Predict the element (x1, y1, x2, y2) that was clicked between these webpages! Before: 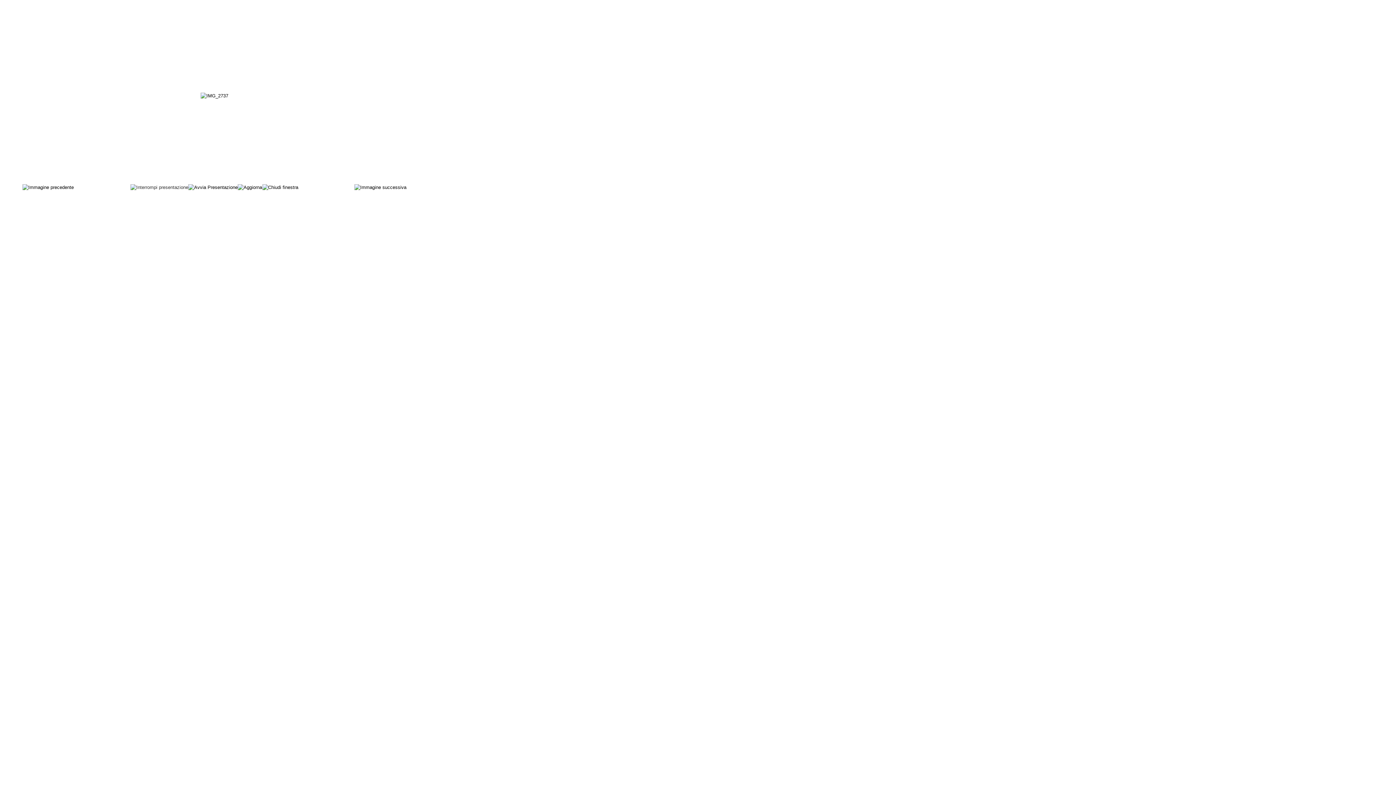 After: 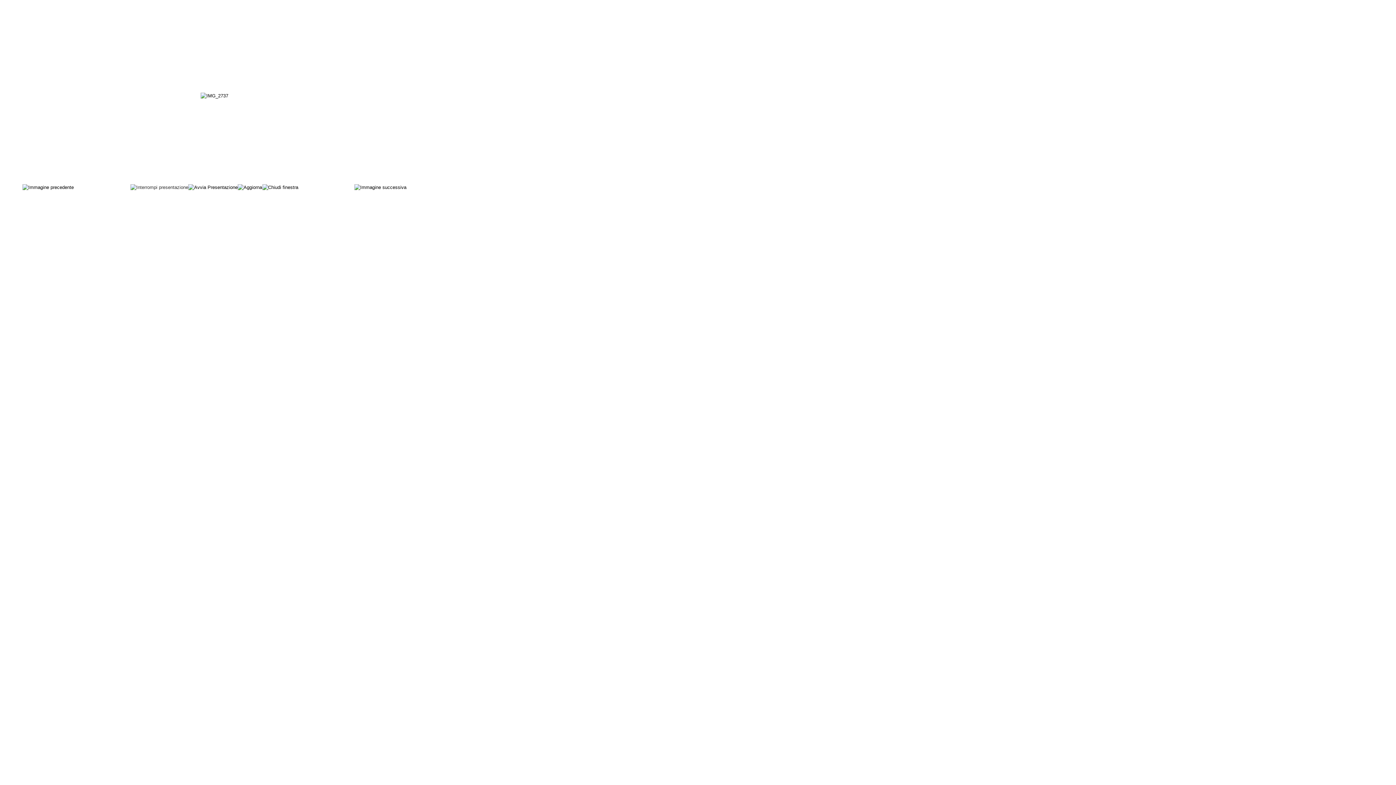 Action: bbox: (237, 184, 262, 190)